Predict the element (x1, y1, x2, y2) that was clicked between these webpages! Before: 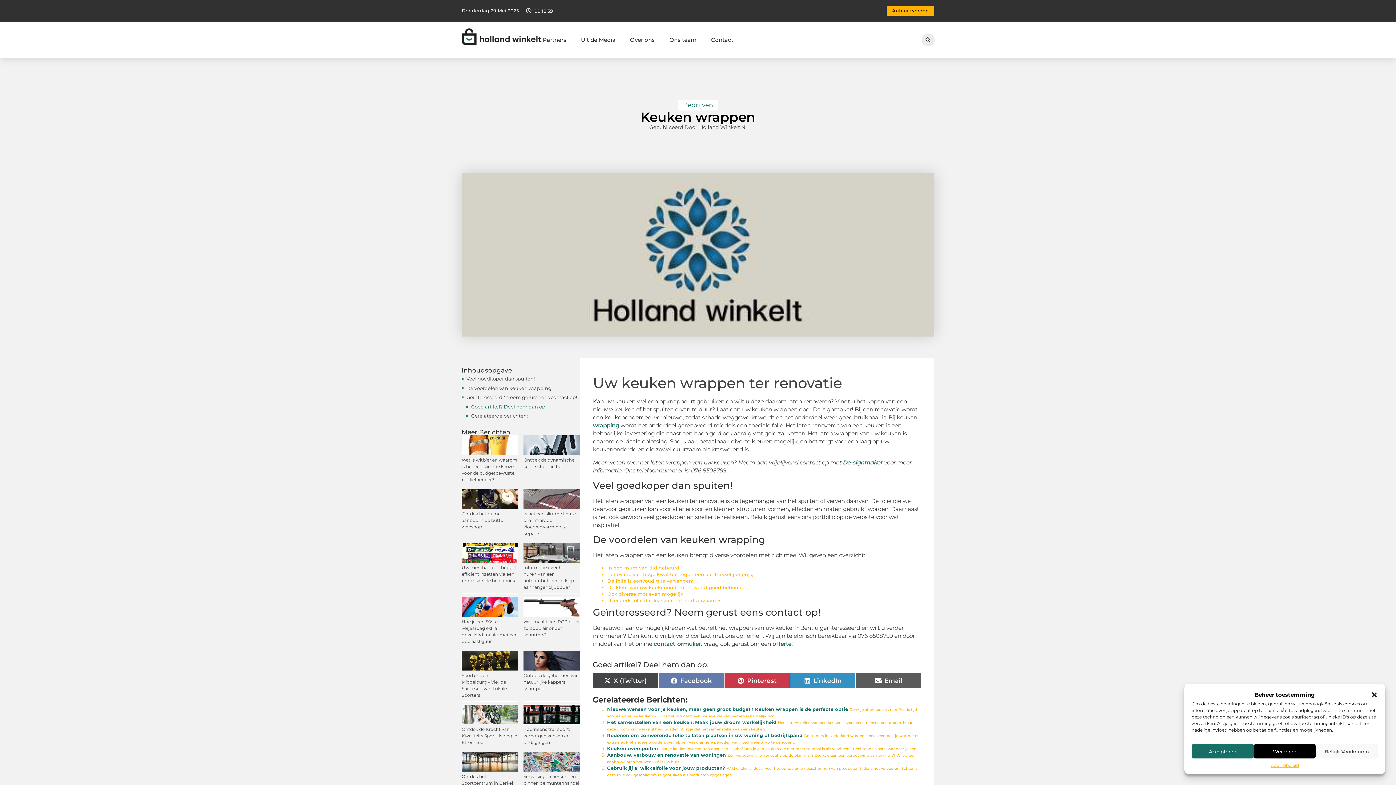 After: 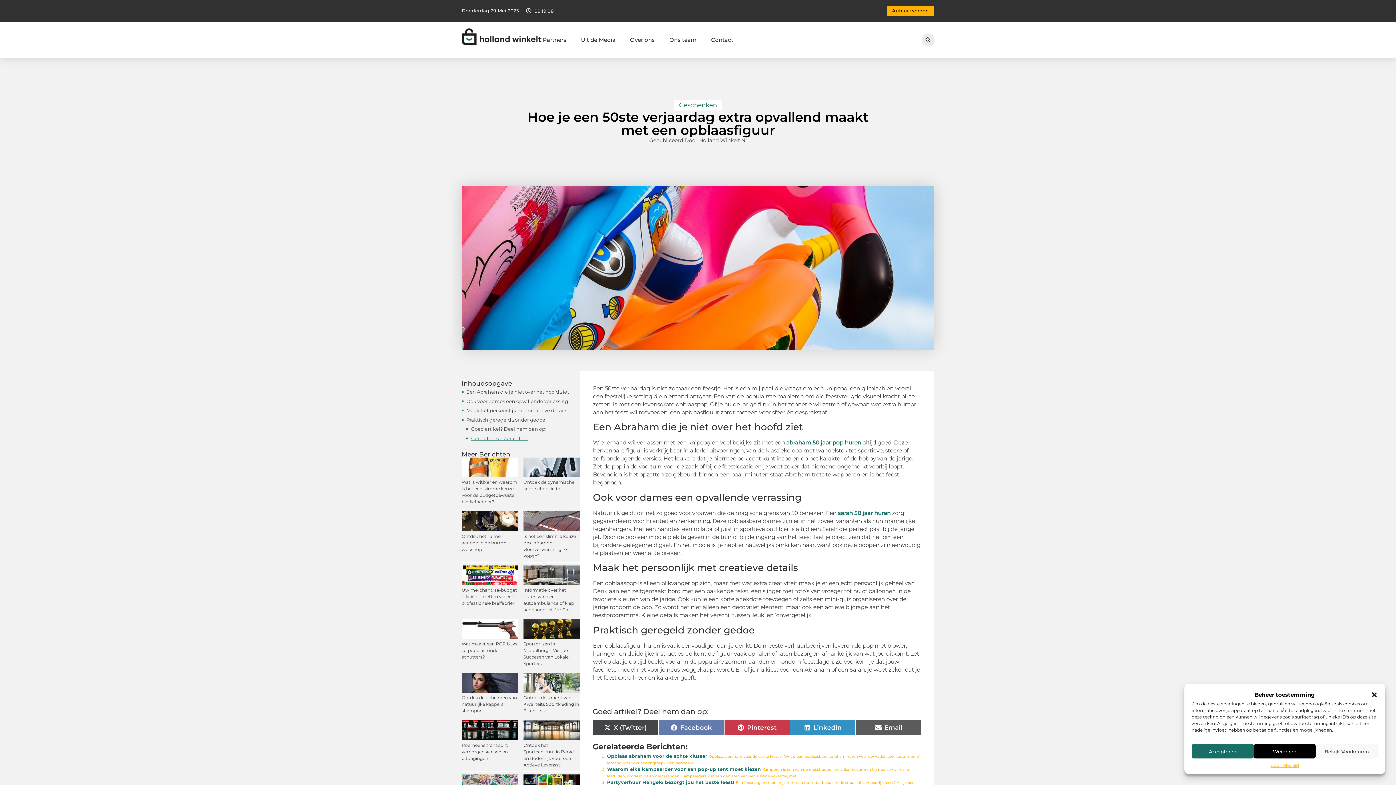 Action: bbox: (461, 597, 518, 616)